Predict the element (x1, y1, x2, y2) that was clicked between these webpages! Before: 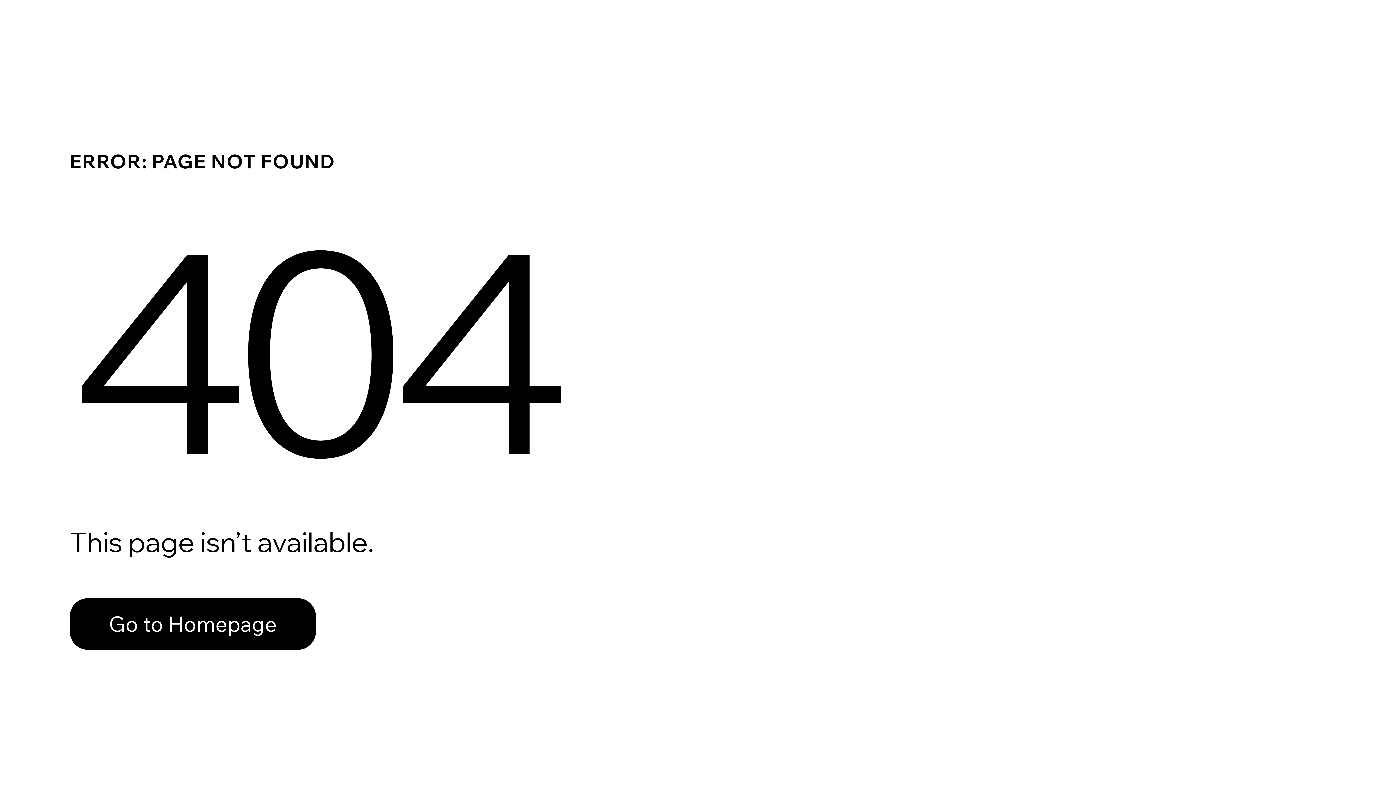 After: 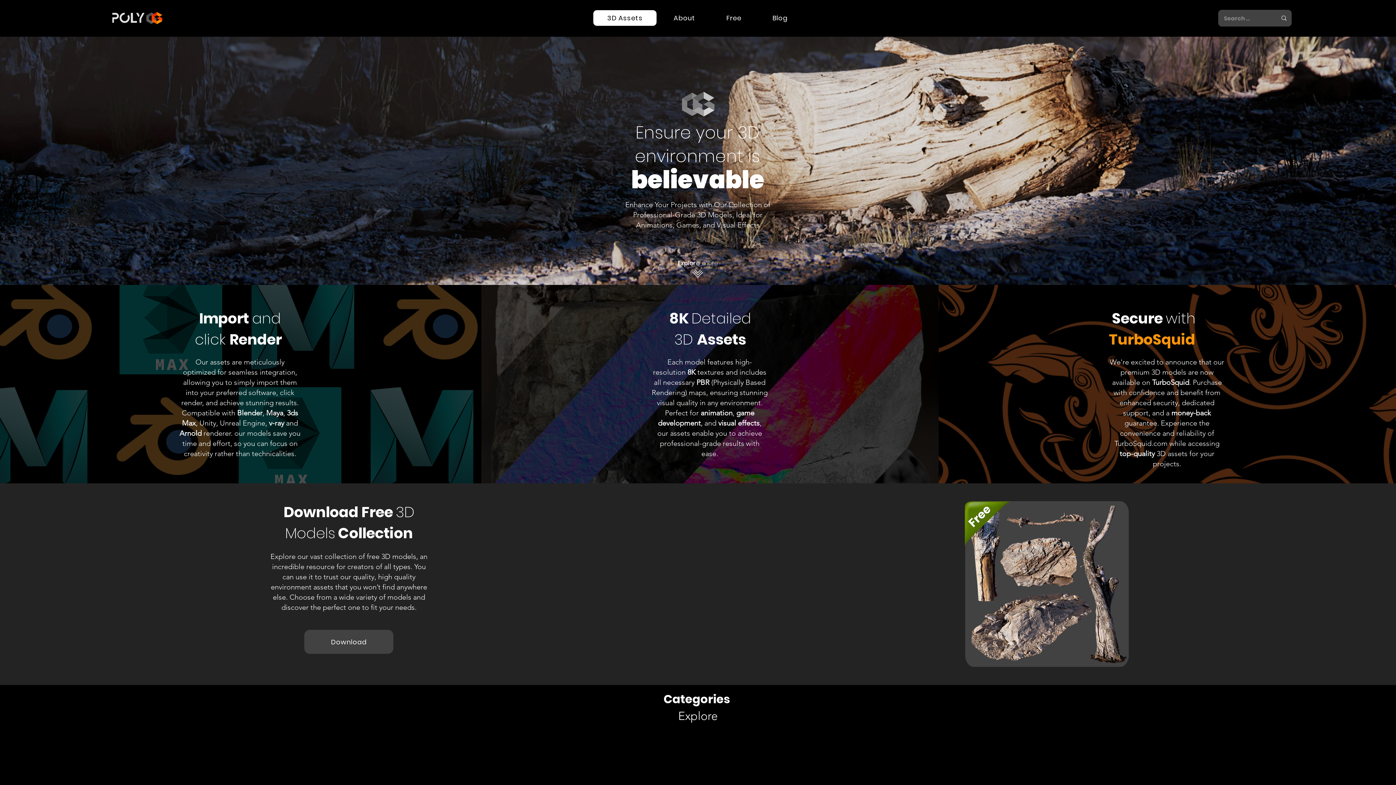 Action: bbox: (69, 598, 316, 650) label: Go to Homepage